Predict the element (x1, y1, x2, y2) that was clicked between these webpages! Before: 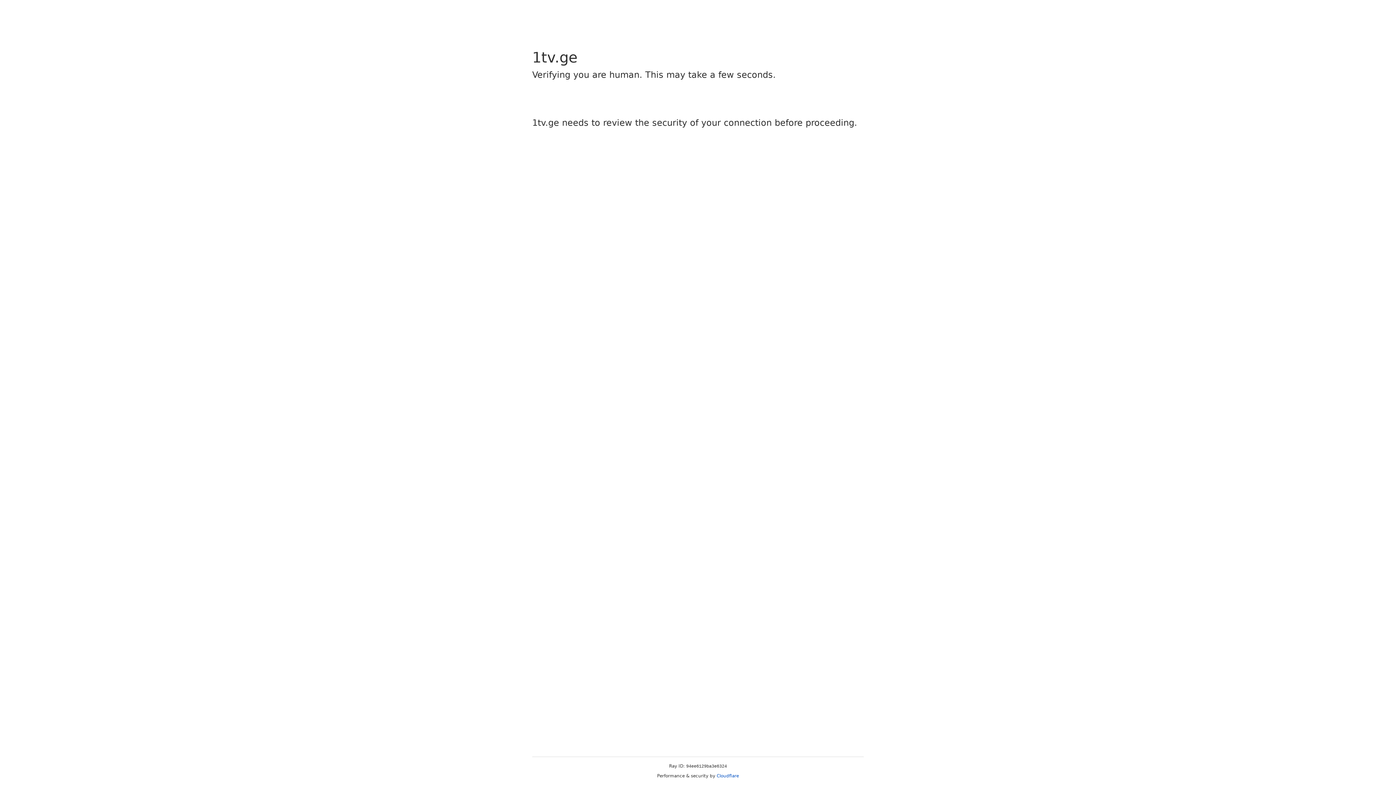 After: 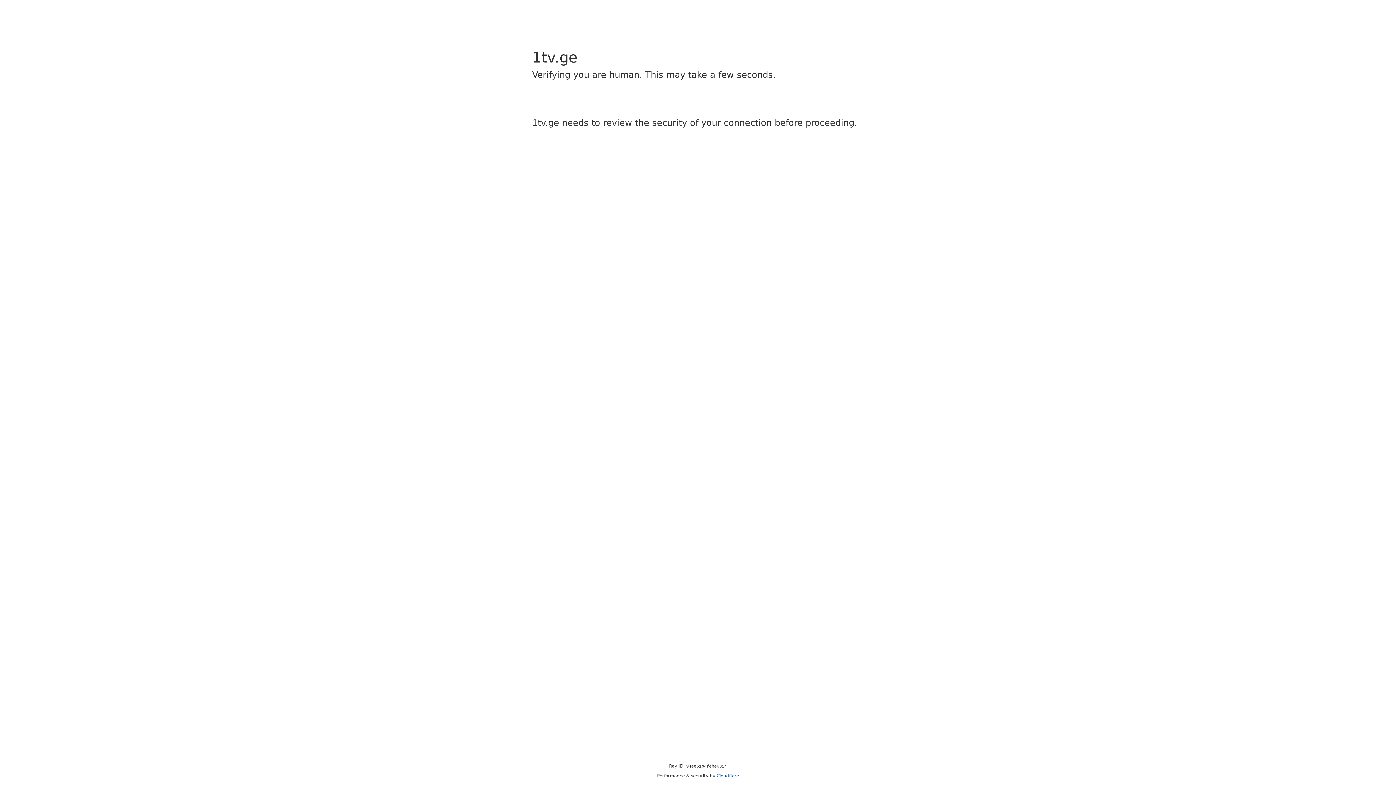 Action: bbox: (716, 773, 739, 778) label: Cloudflare